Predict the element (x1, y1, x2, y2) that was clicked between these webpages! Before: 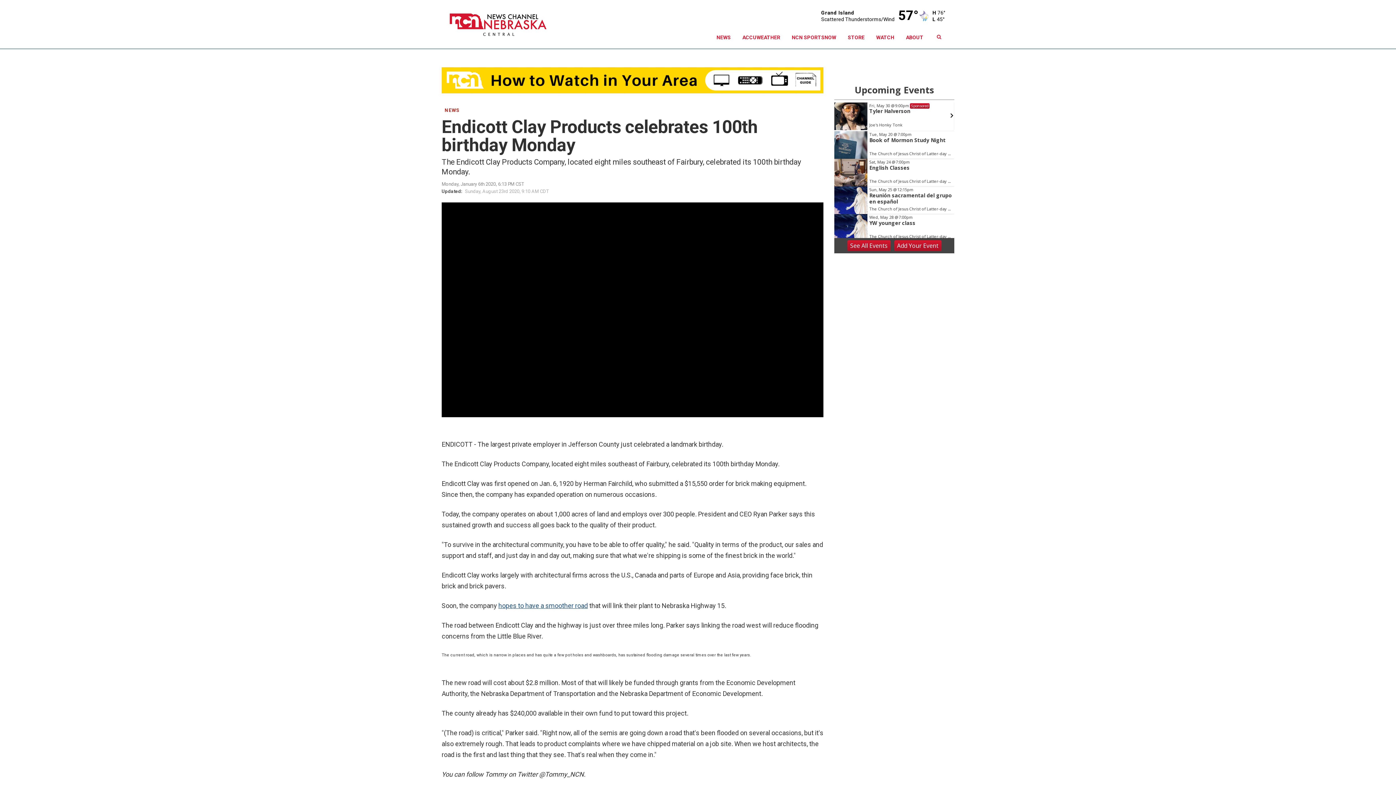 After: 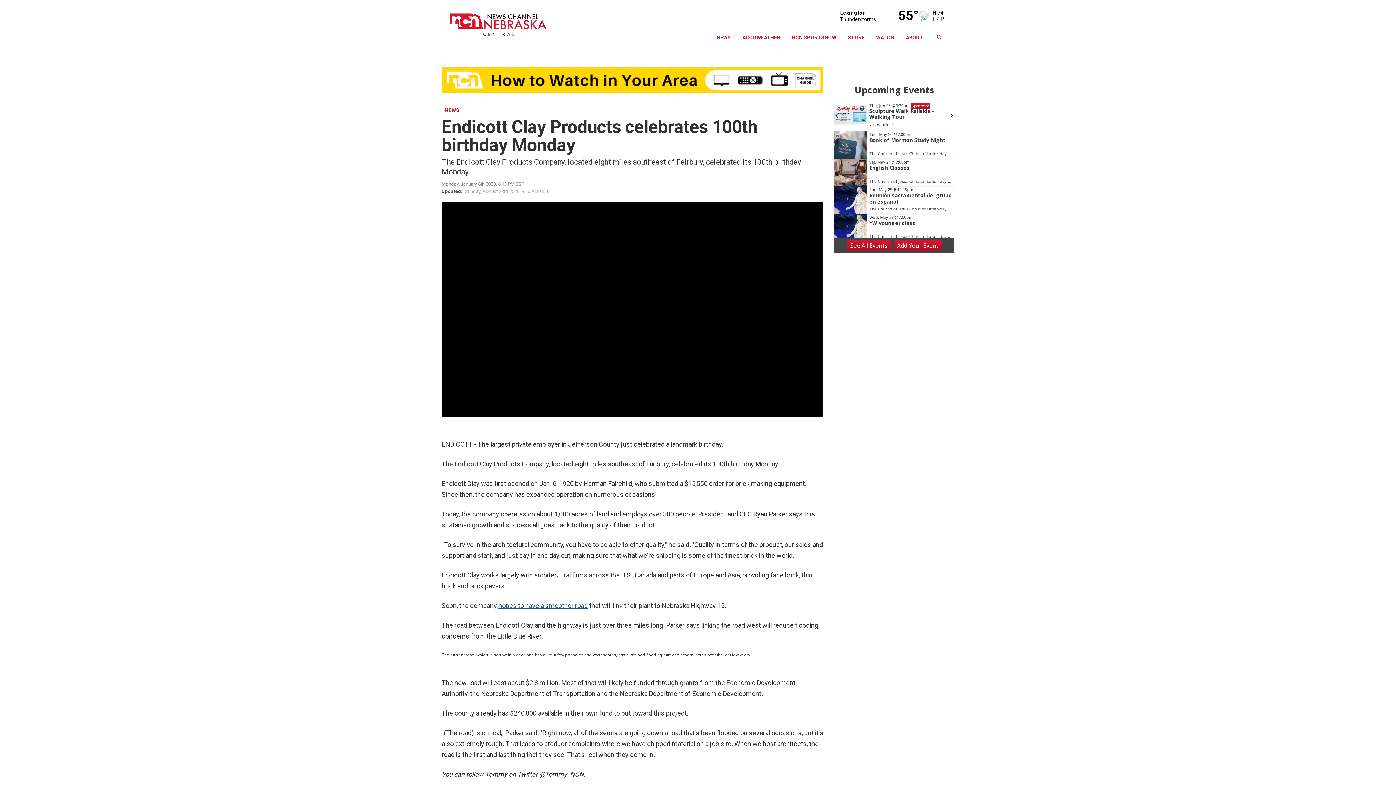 Action: bbox: (842, 26, 870, 48) label: STORE